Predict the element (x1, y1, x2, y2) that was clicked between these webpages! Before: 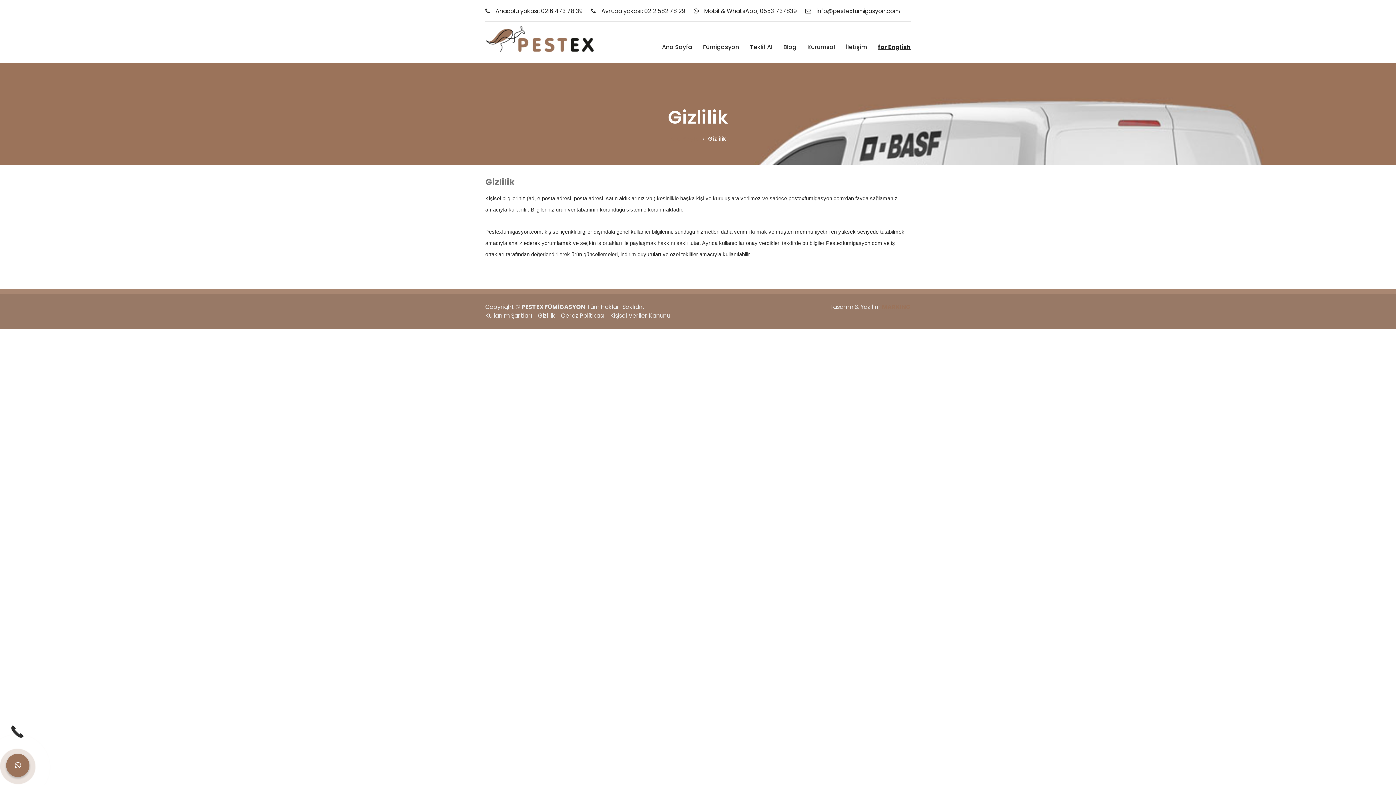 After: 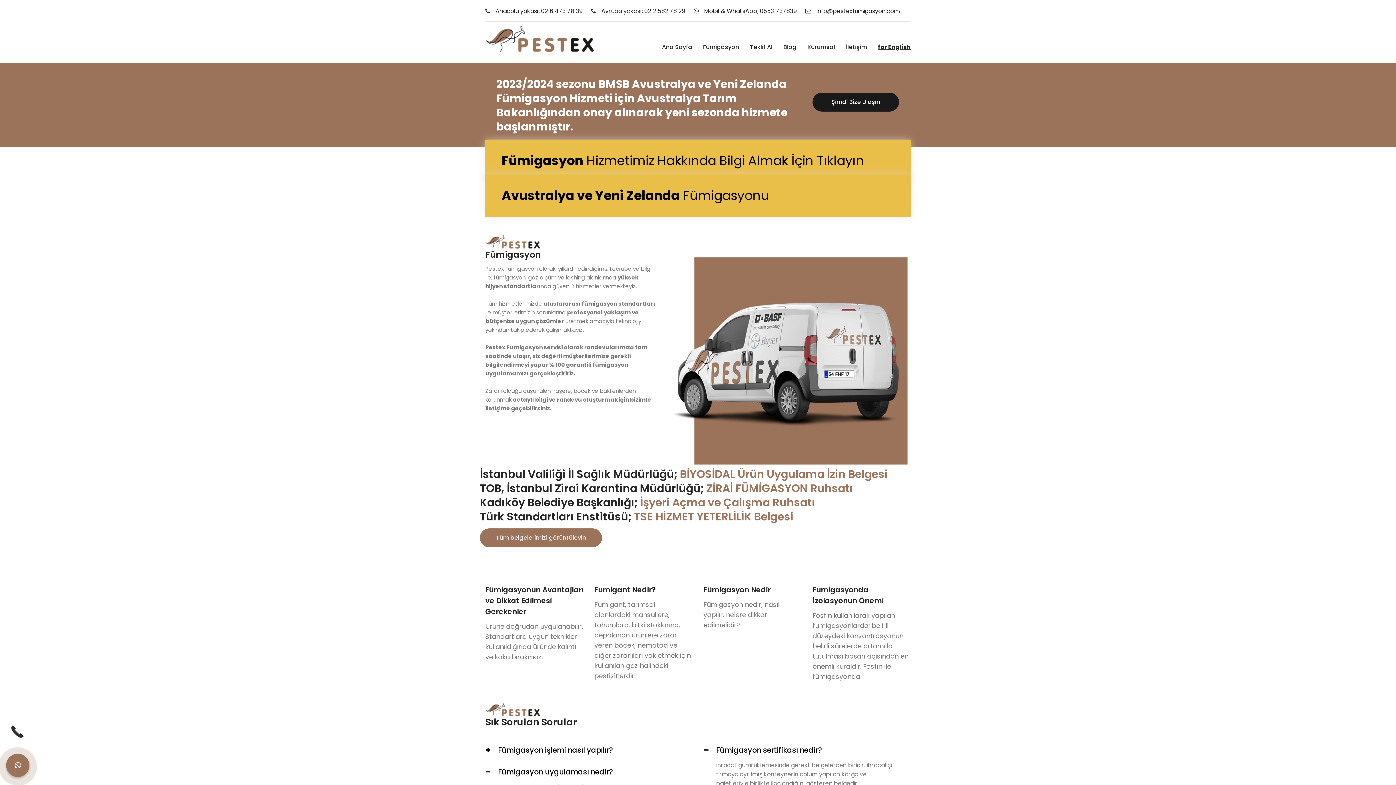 Action: bbox: (485, 34, 594, 42)